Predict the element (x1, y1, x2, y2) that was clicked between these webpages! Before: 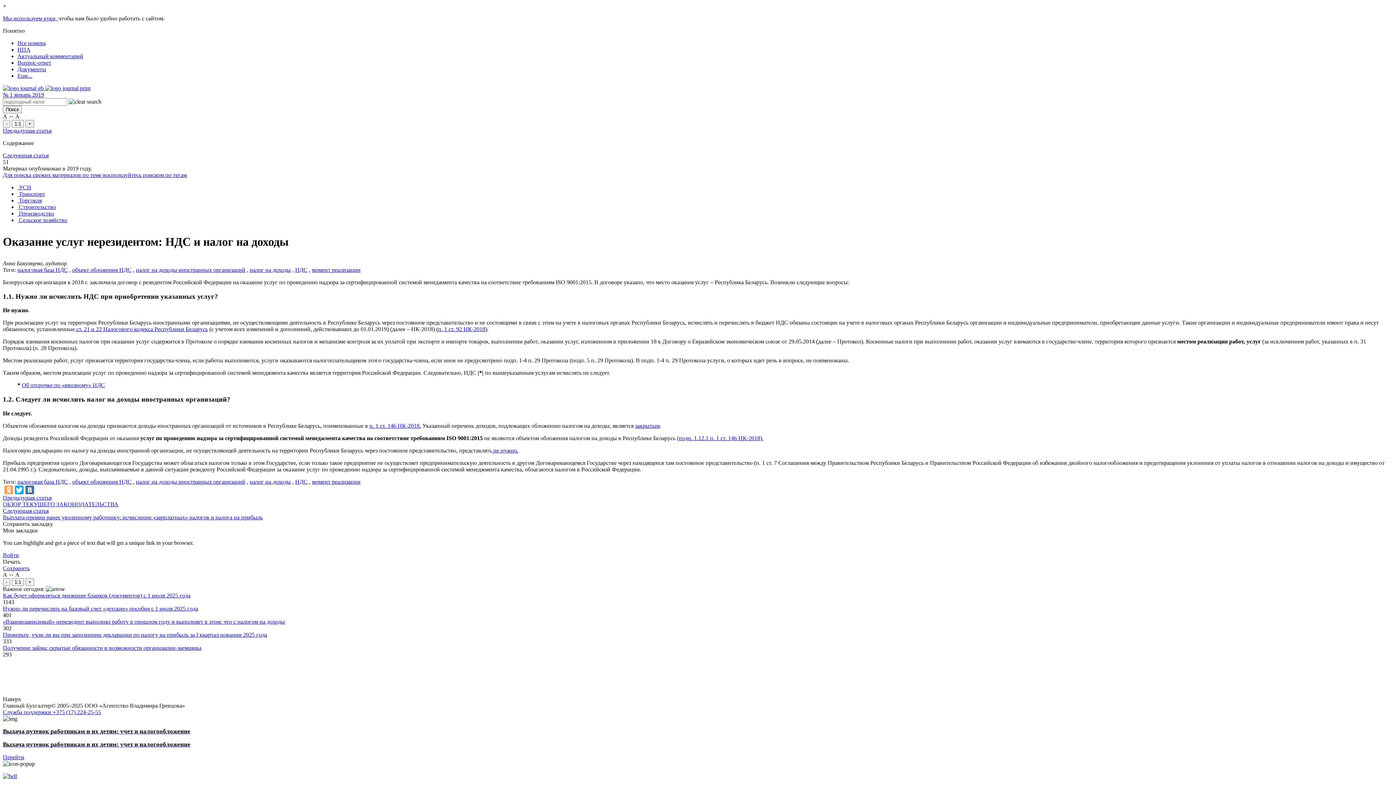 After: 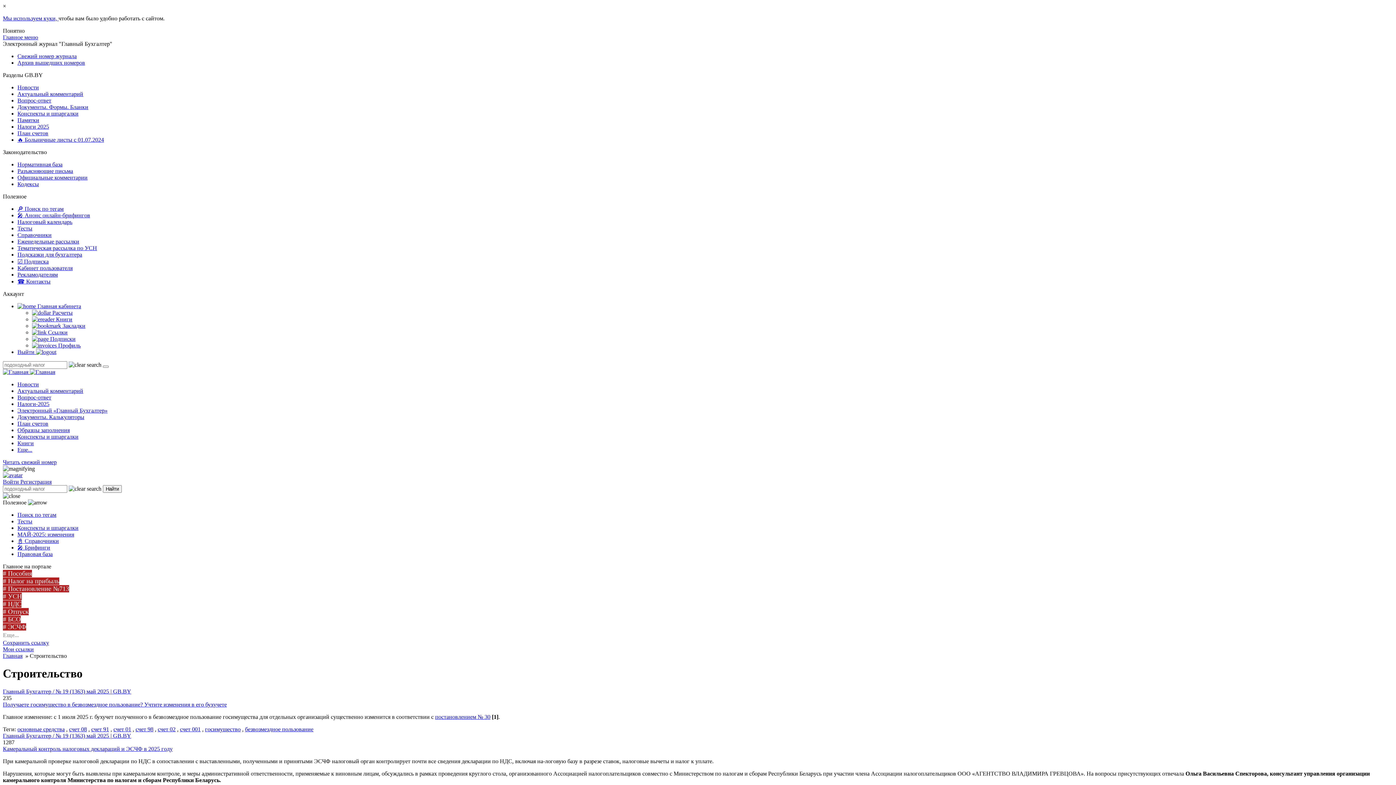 Action: label:  Строительство bbox: (17, 204, 56, 210)